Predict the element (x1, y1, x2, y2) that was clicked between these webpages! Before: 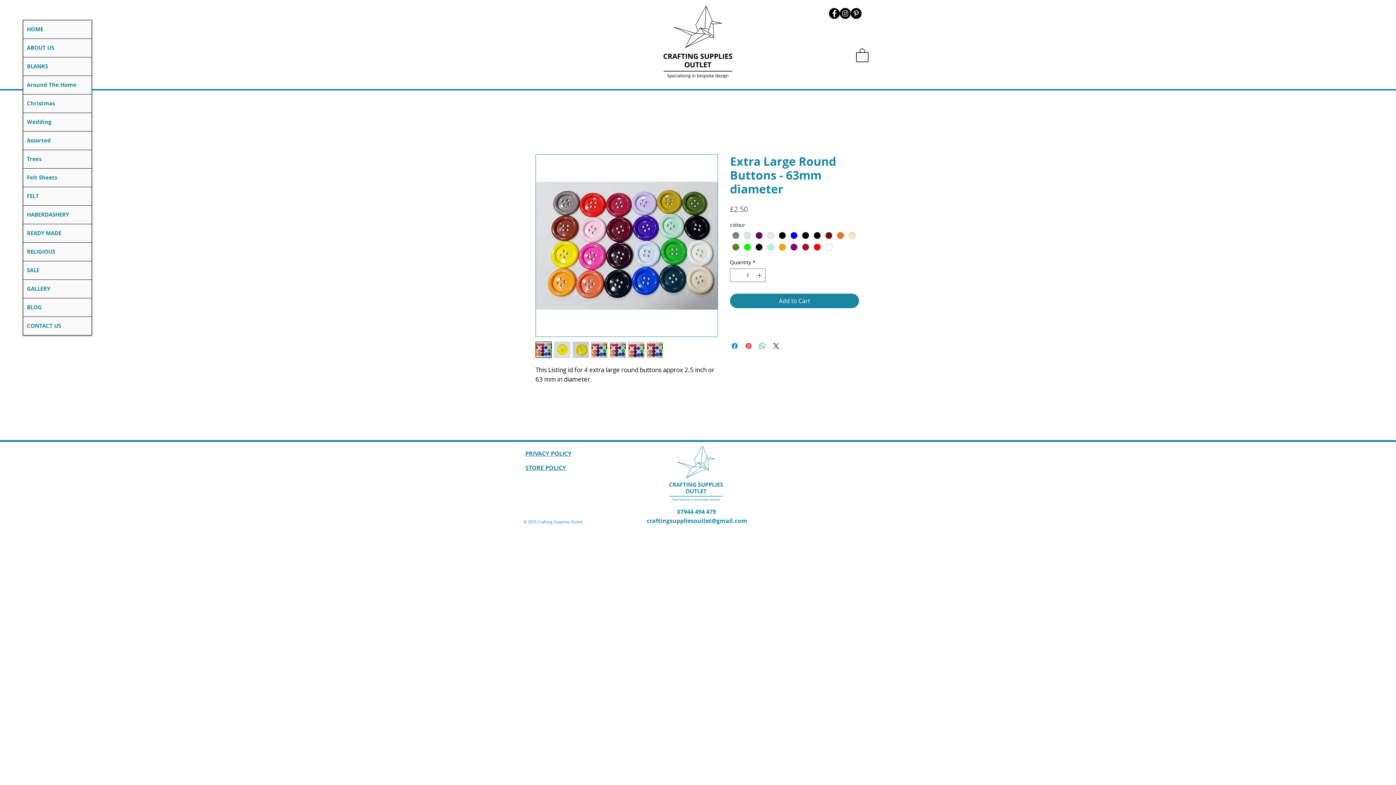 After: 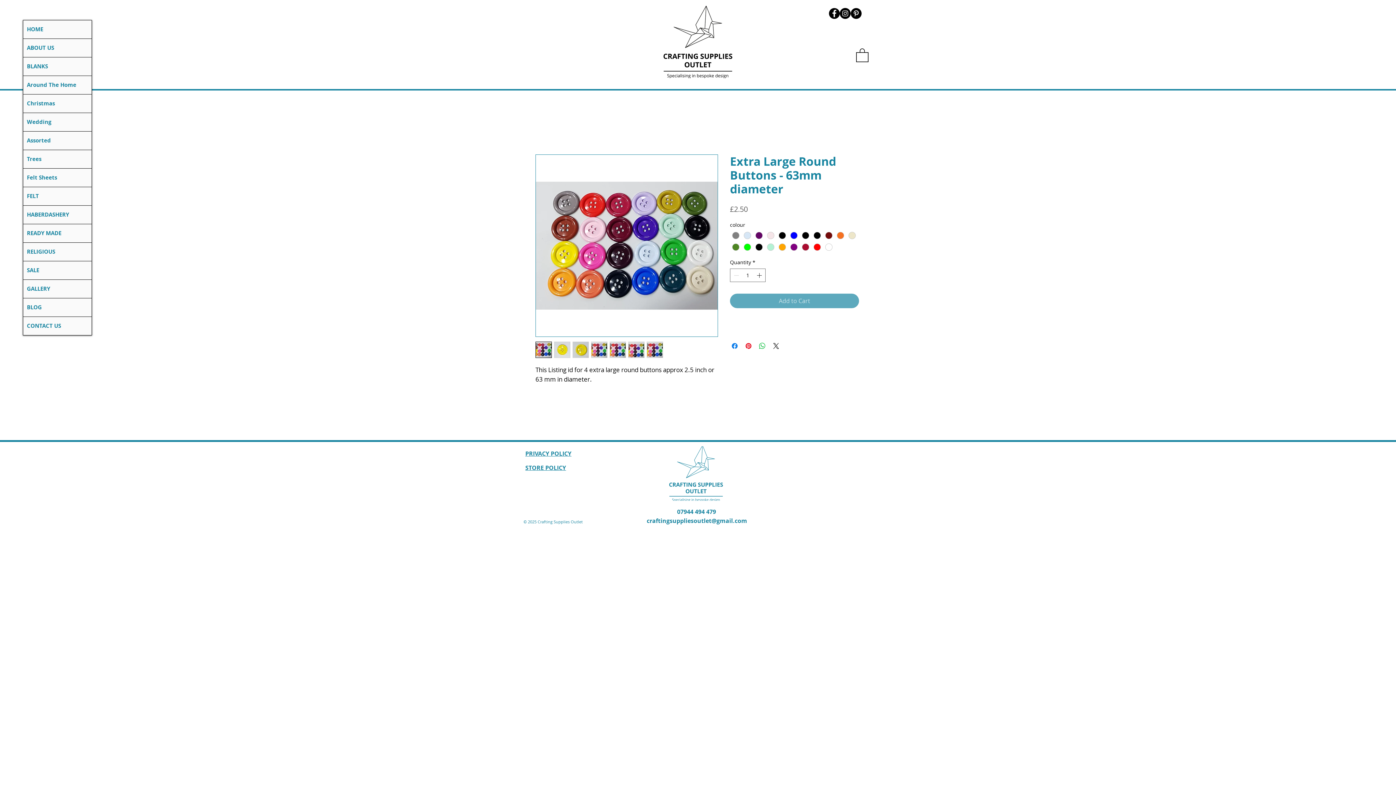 Action: bbox: (730, 293, 859, 308) label: Add to Cart